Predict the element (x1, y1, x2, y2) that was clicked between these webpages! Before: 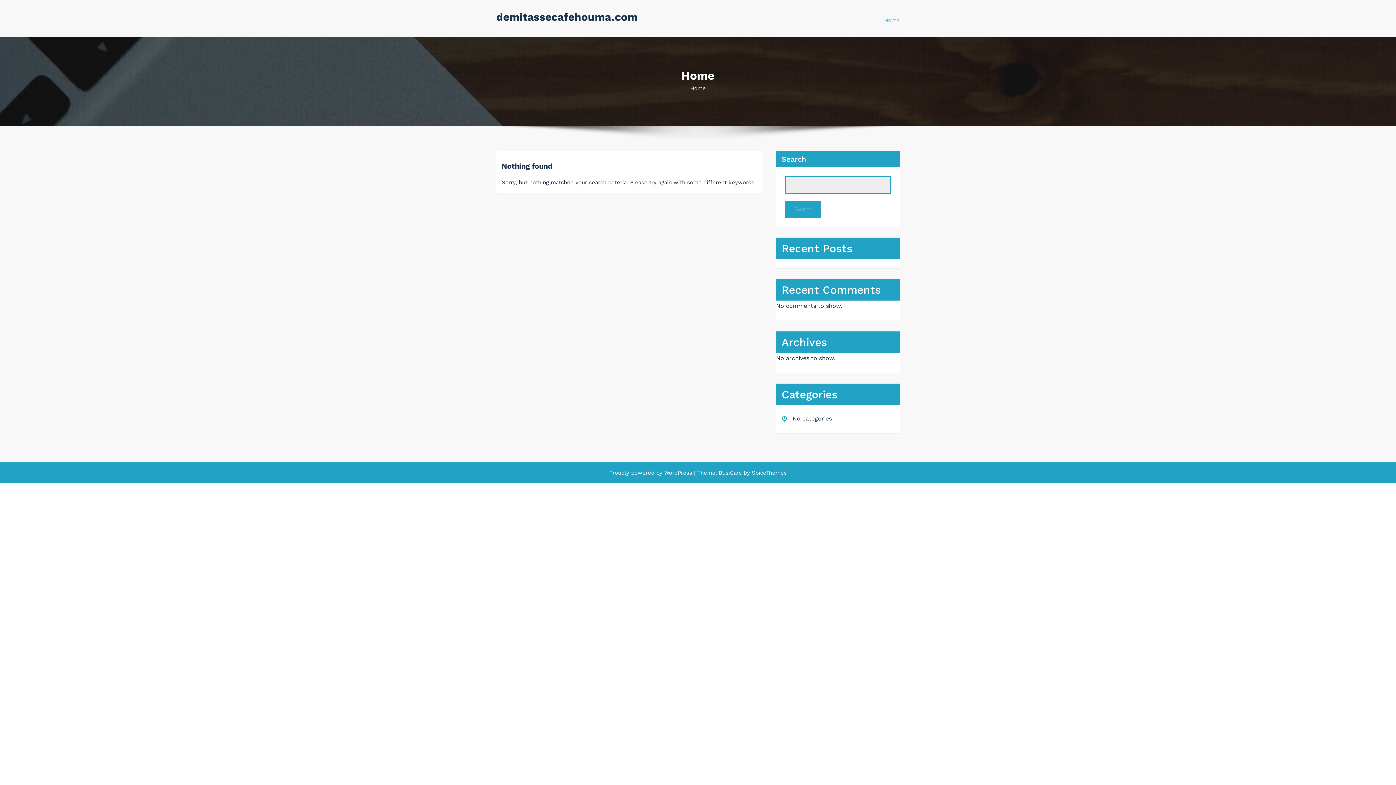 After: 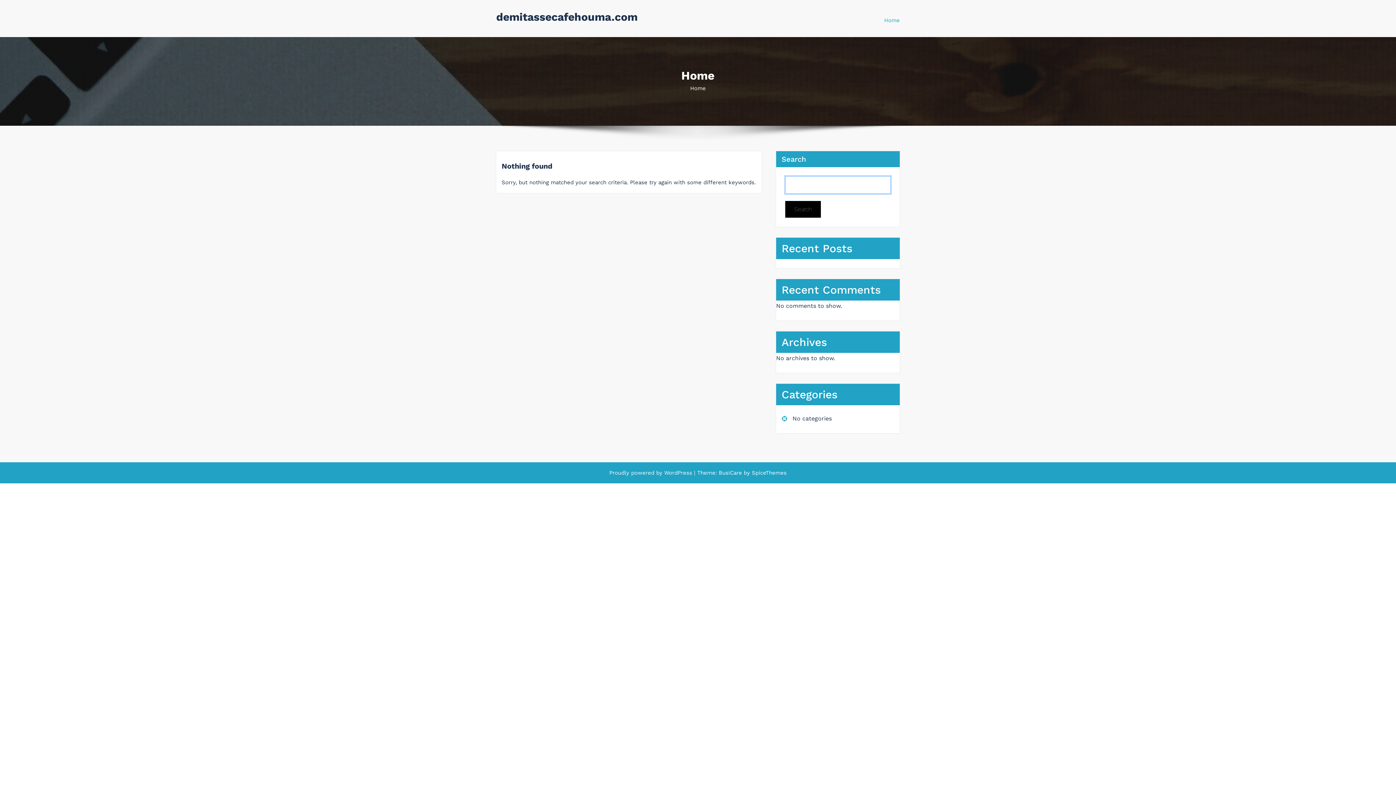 Action: label: Search bbox: (785, 200, 821, 217)